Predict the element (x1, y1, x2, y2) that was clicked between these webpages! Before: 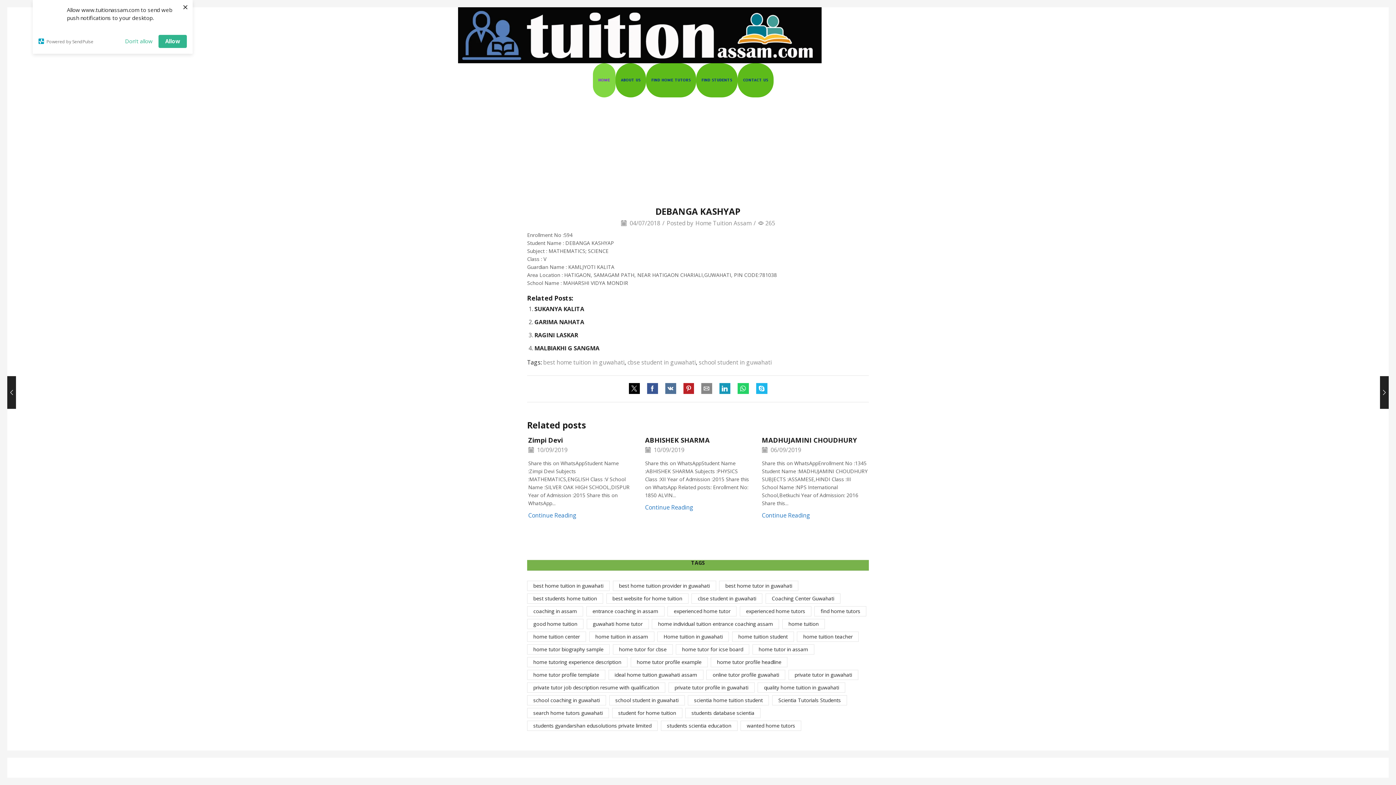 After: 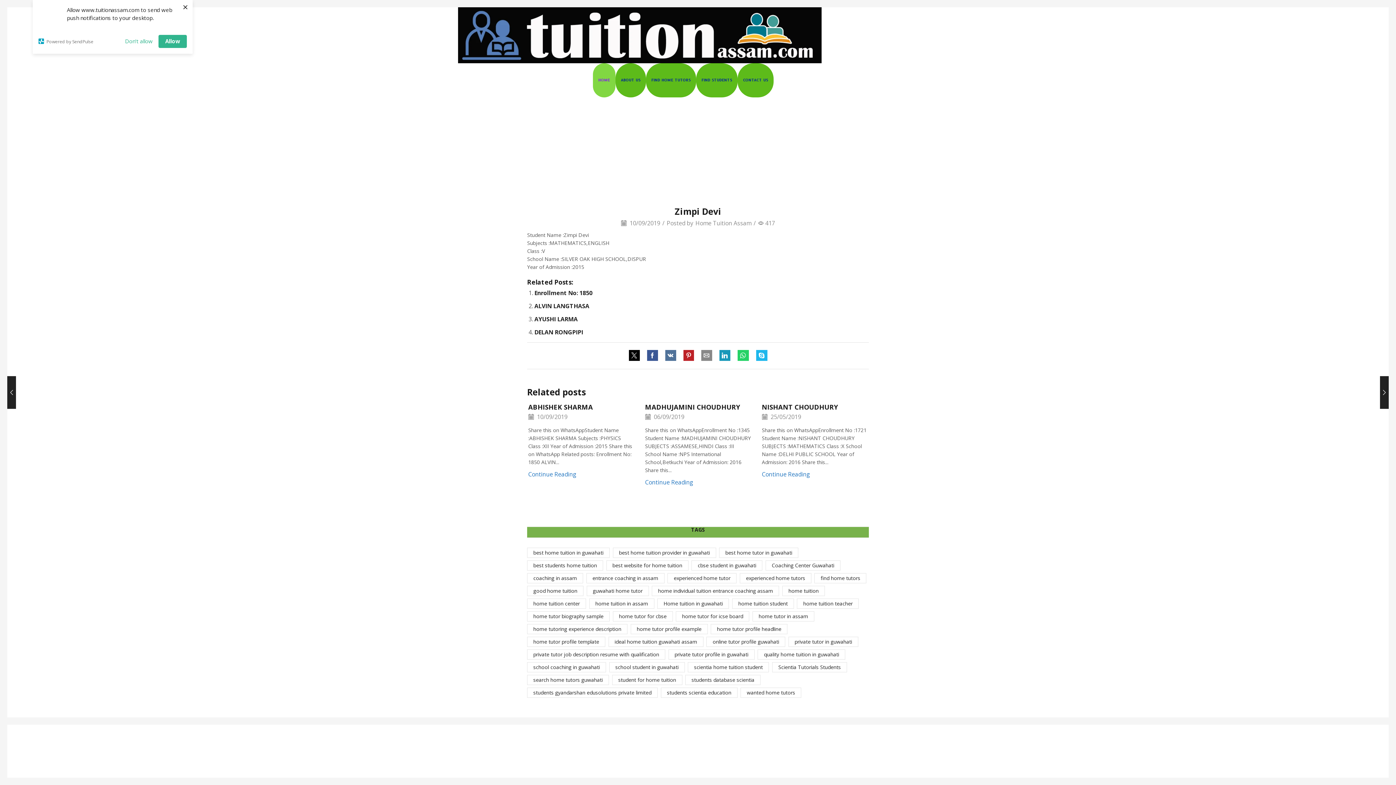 Action: label: Continue Reading bbox: (528, 507, 634, 520)